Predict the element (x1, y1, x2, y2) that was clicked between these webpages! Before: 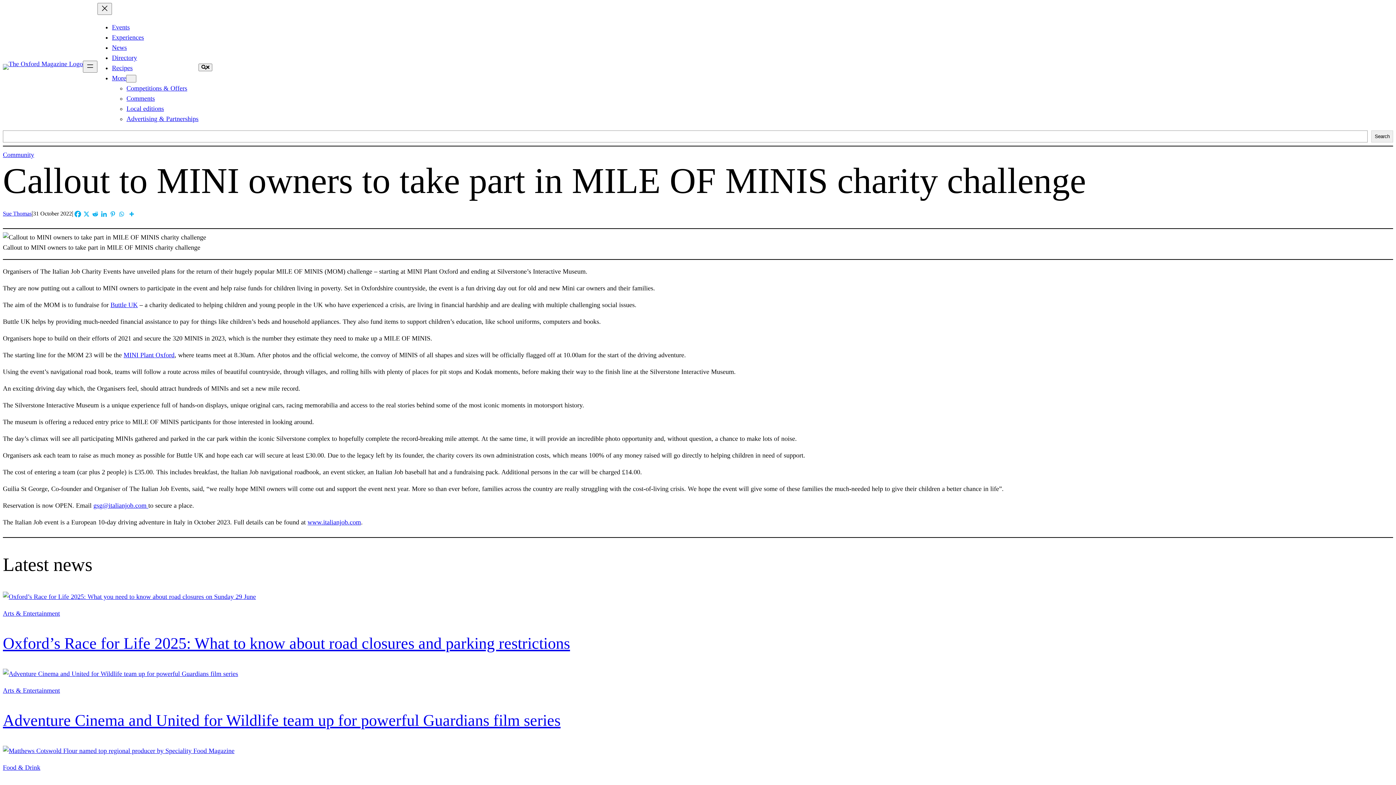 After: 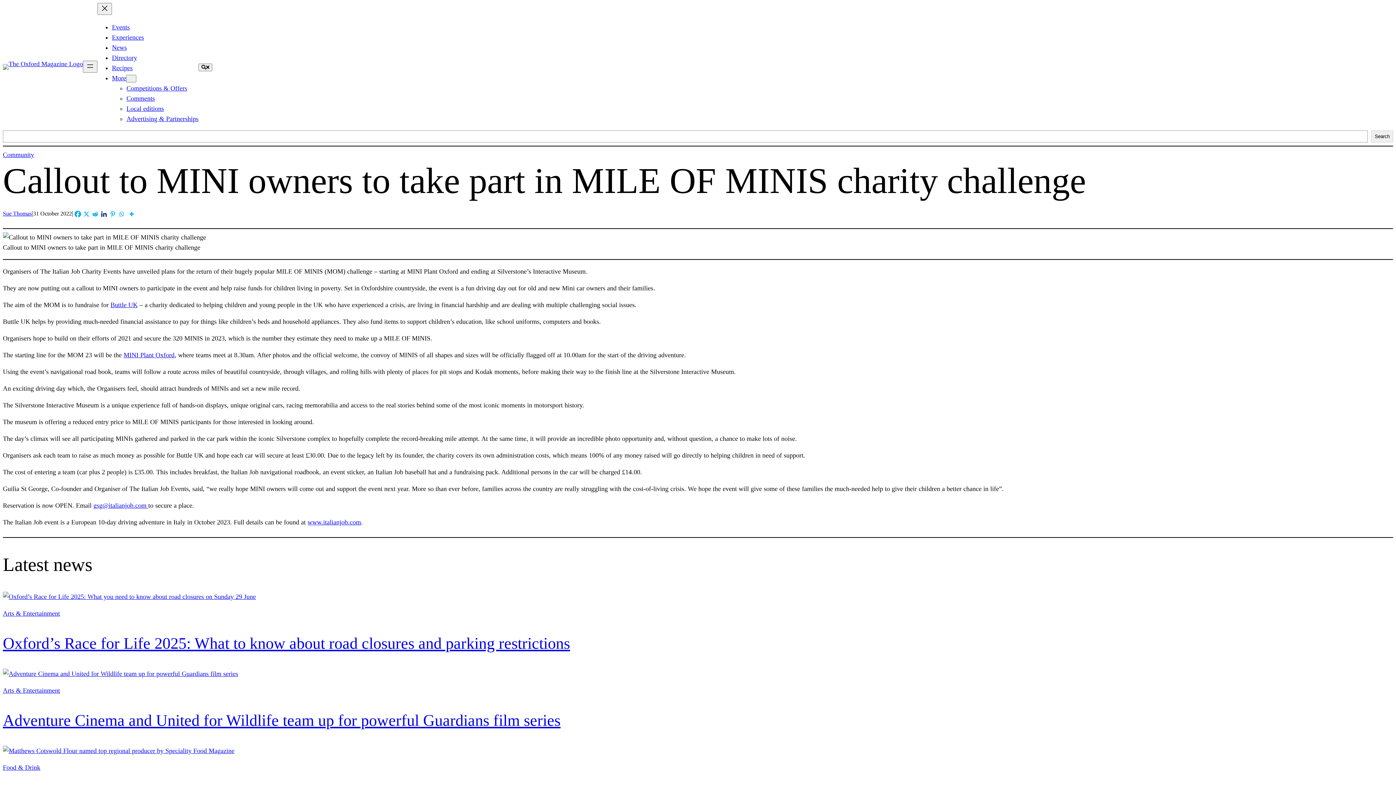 Action: bbox: (99, 209, 108, 218) label: Linkedin